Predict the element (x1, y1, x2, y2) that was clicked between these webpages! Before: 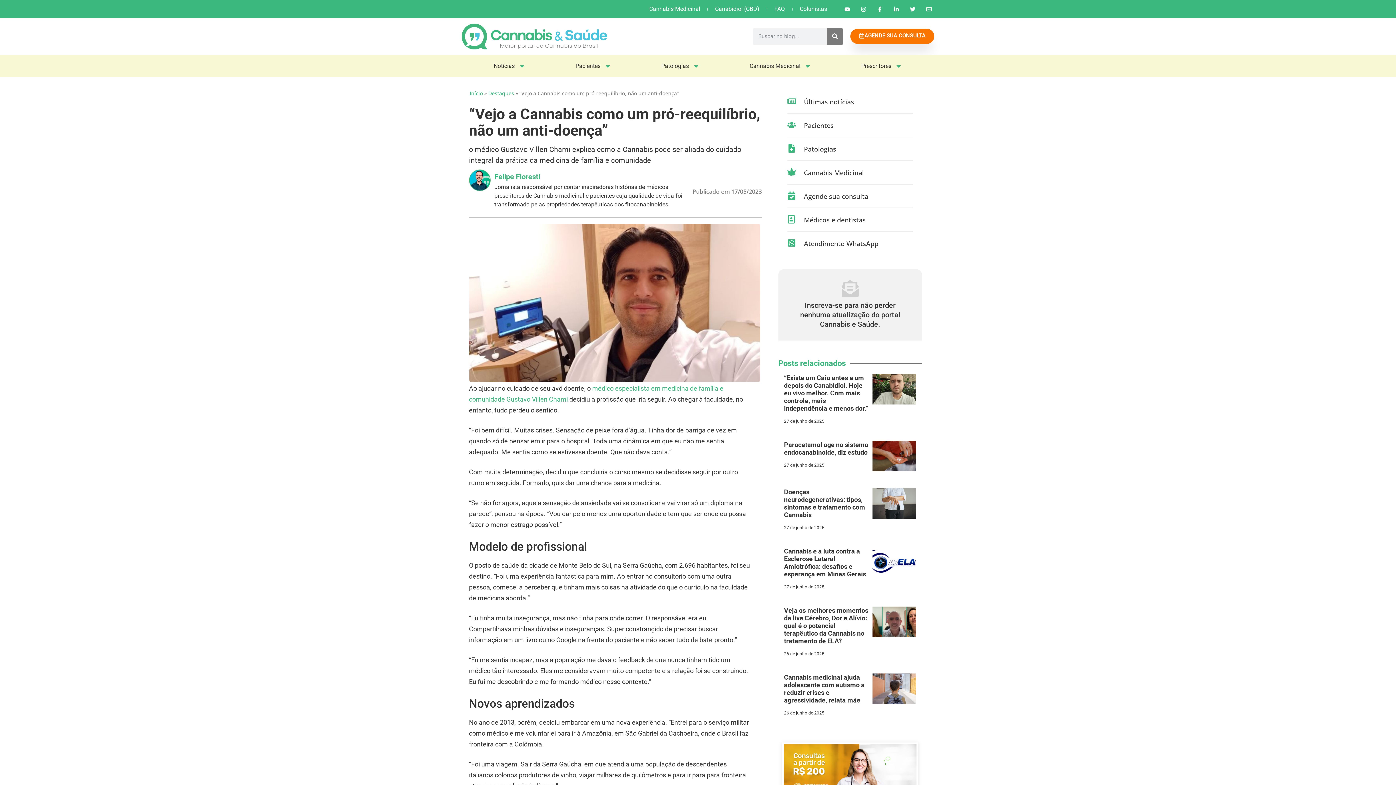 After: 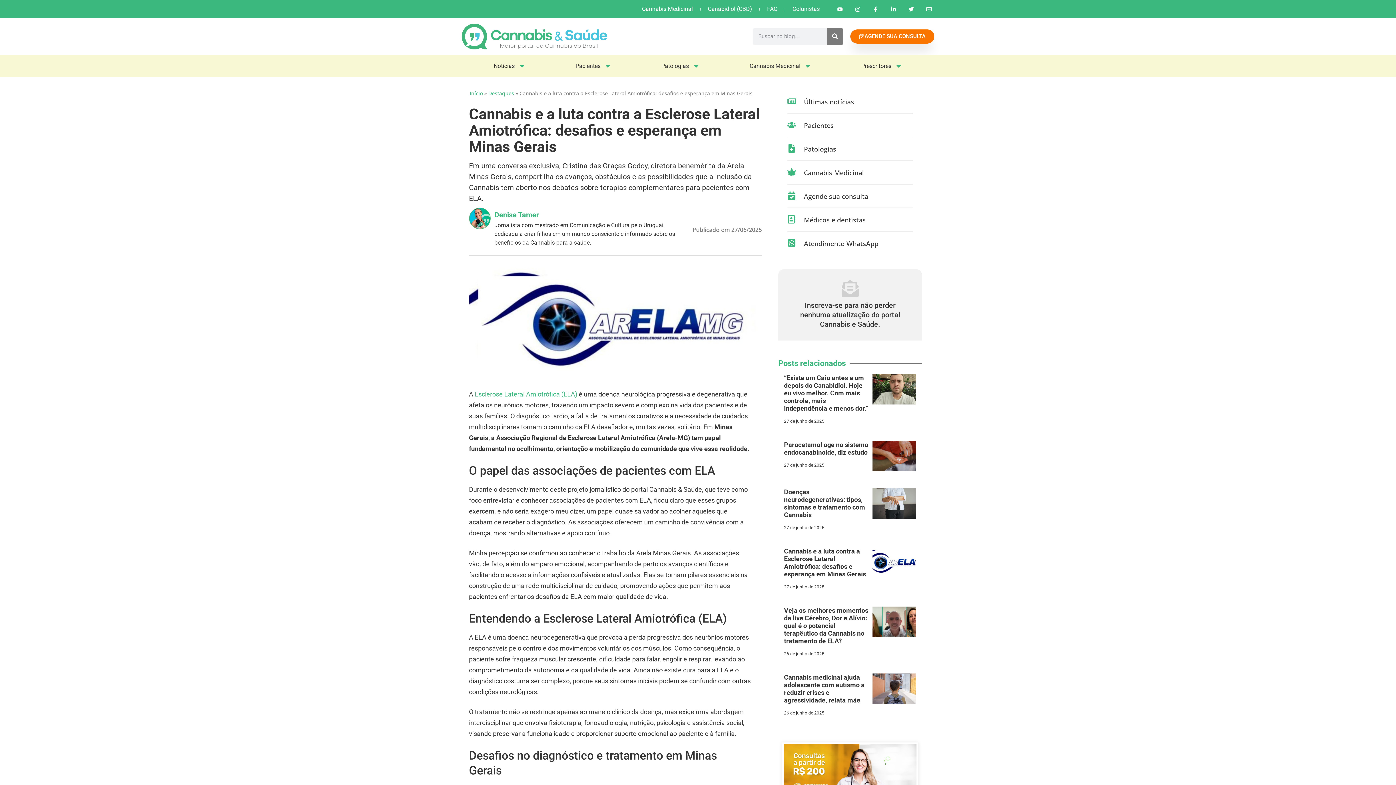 Action: bbox: (872, 547, 916, 590)